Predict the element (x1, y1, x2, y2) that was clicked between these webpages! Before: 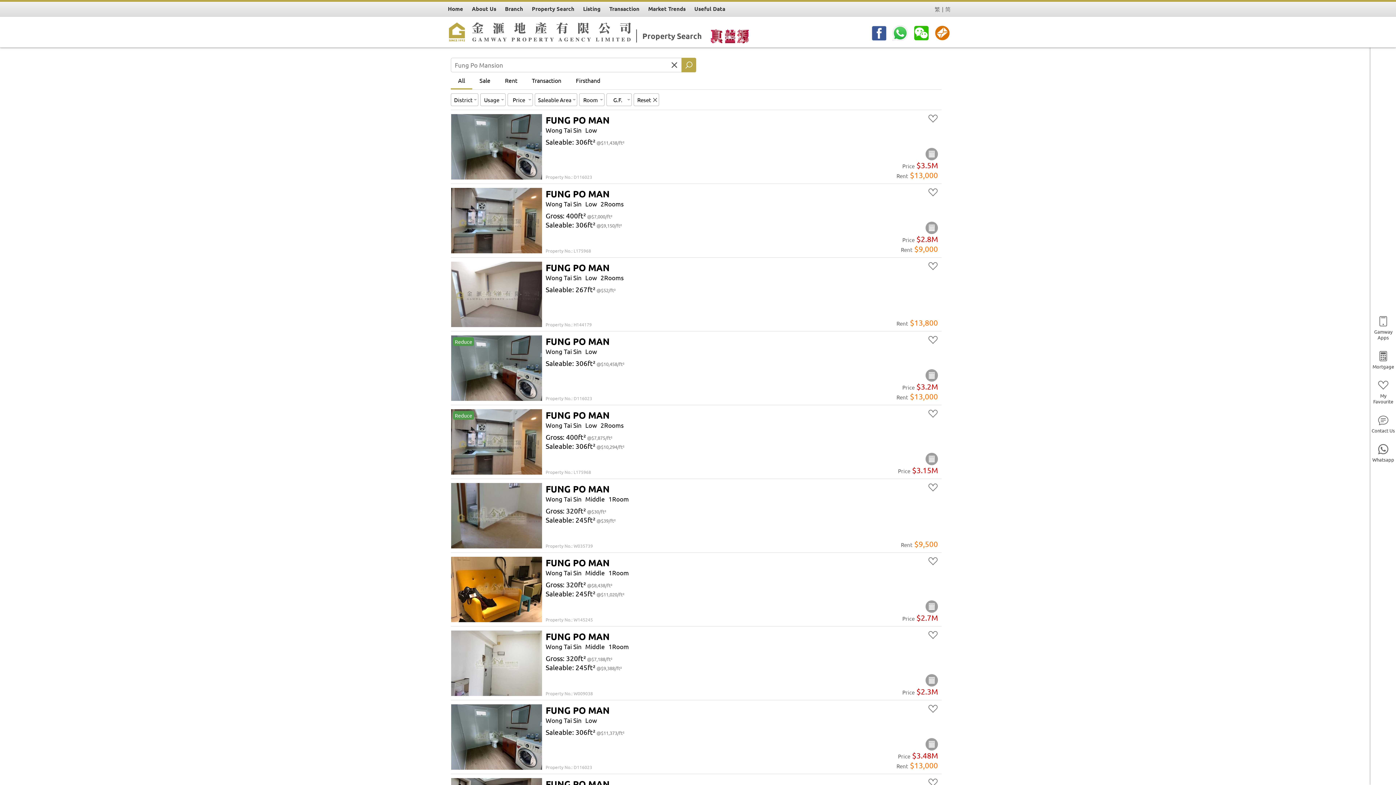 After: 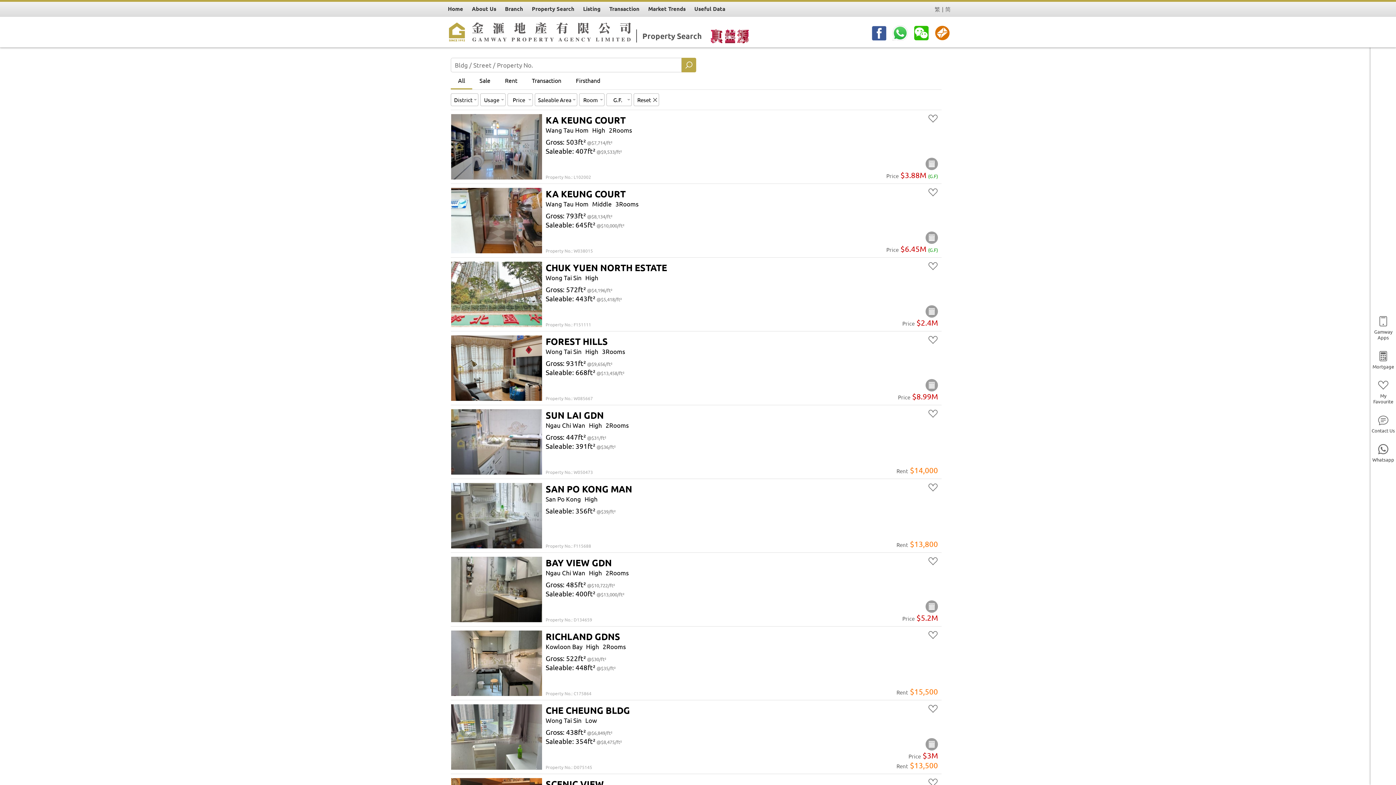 Action: label: Reset bbox: (633, 93, 659, 106)